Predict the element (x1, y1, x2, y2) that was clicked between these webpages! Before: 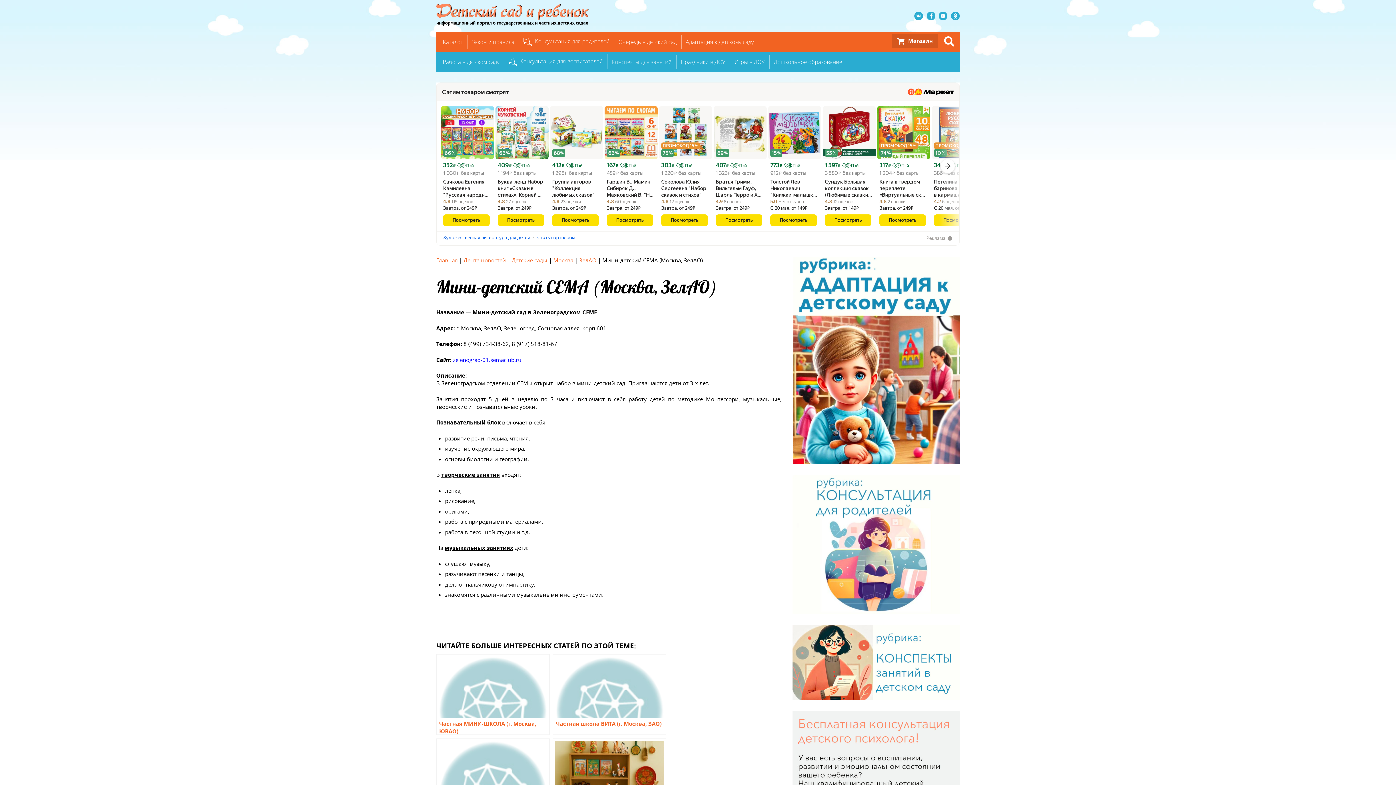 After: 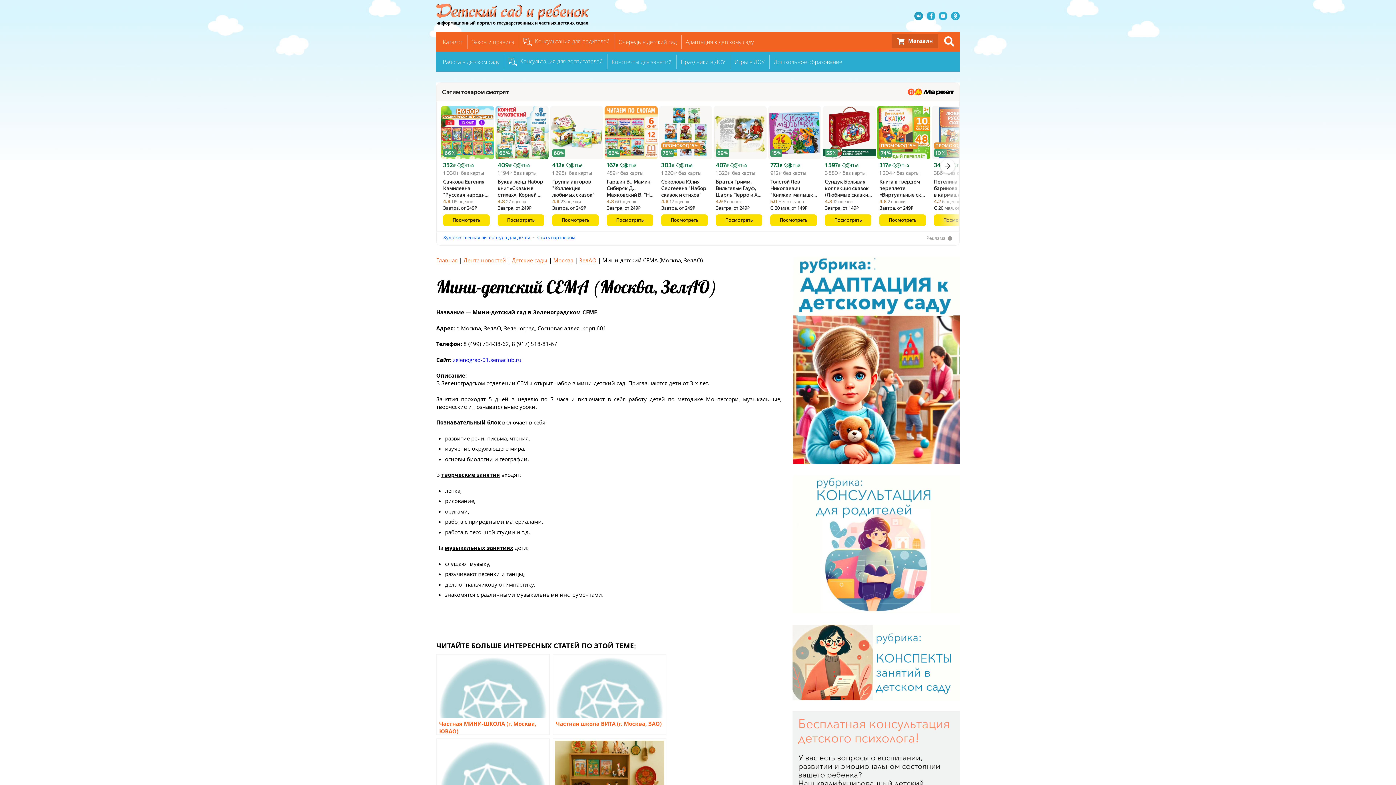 Action: bbox: (914, 11, 923, 20) label: Вконтакте